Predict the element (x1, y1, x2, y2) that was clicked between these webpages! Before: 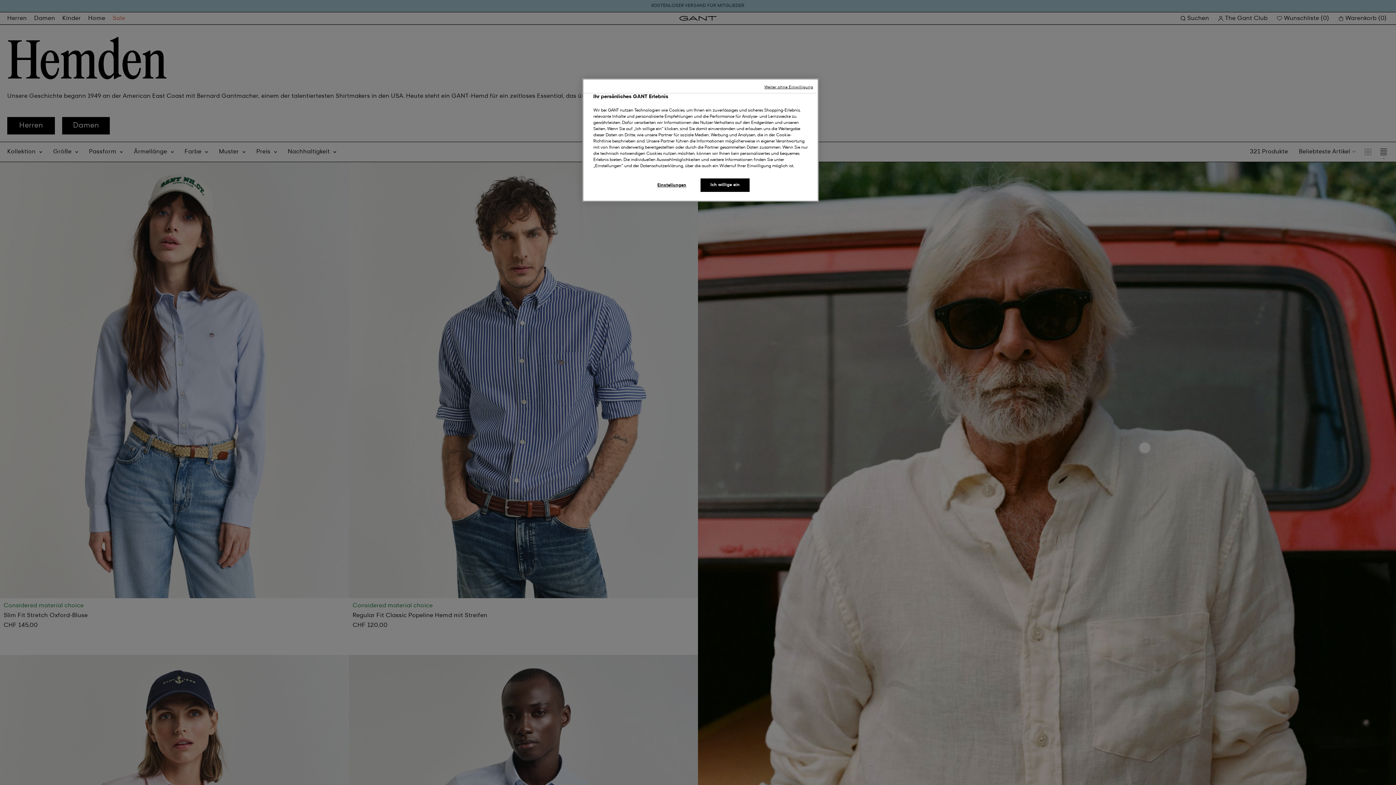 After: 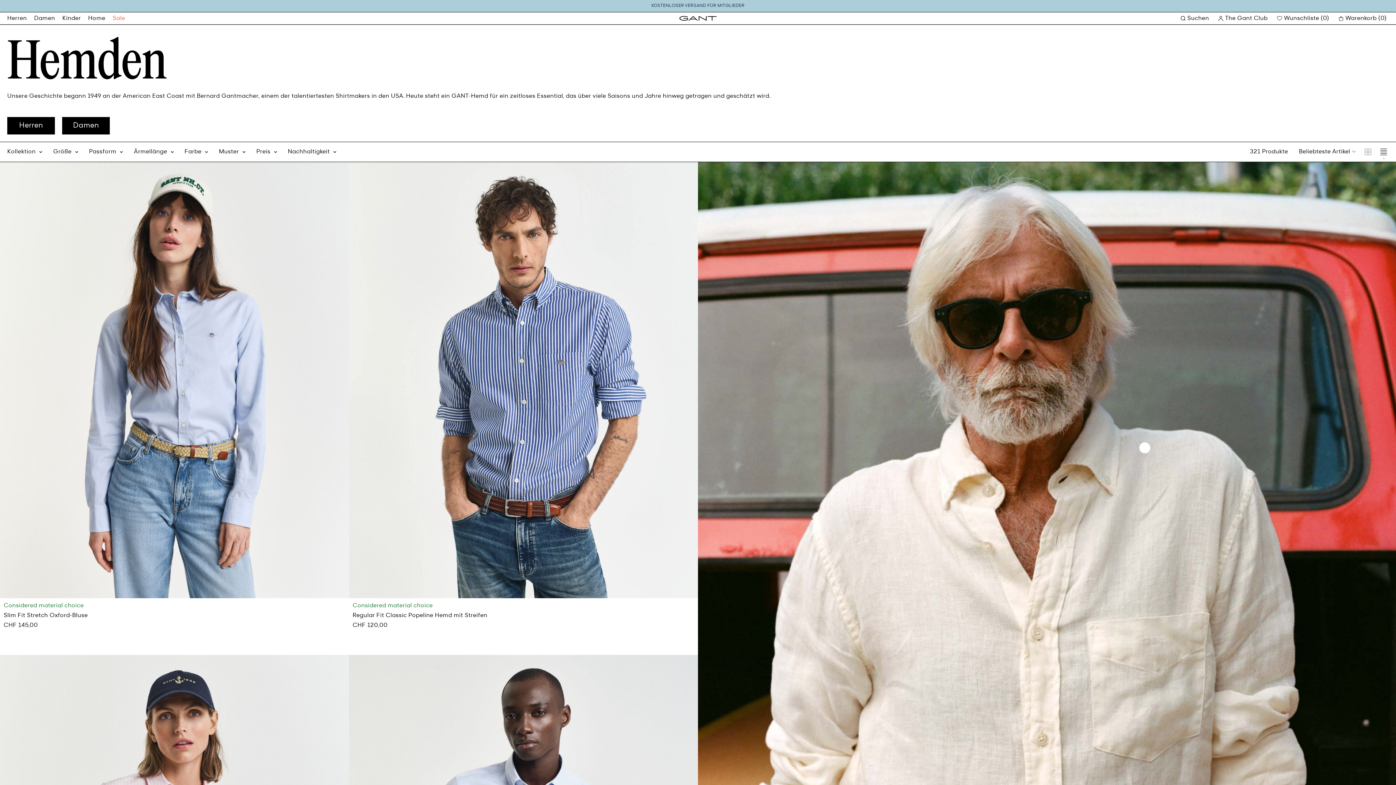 Action: label: Weiter ohne Einwilligung bbox: (764, 84, 813, 90)